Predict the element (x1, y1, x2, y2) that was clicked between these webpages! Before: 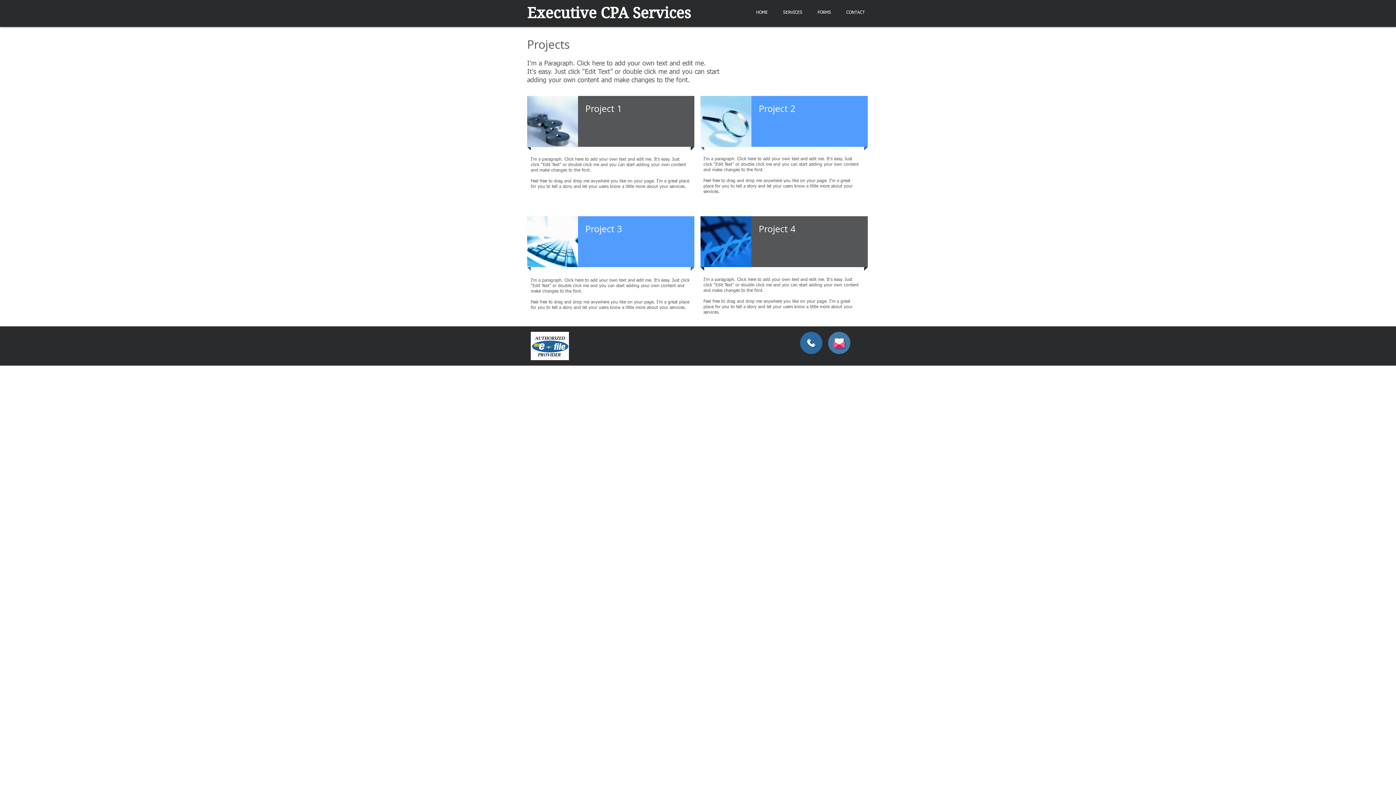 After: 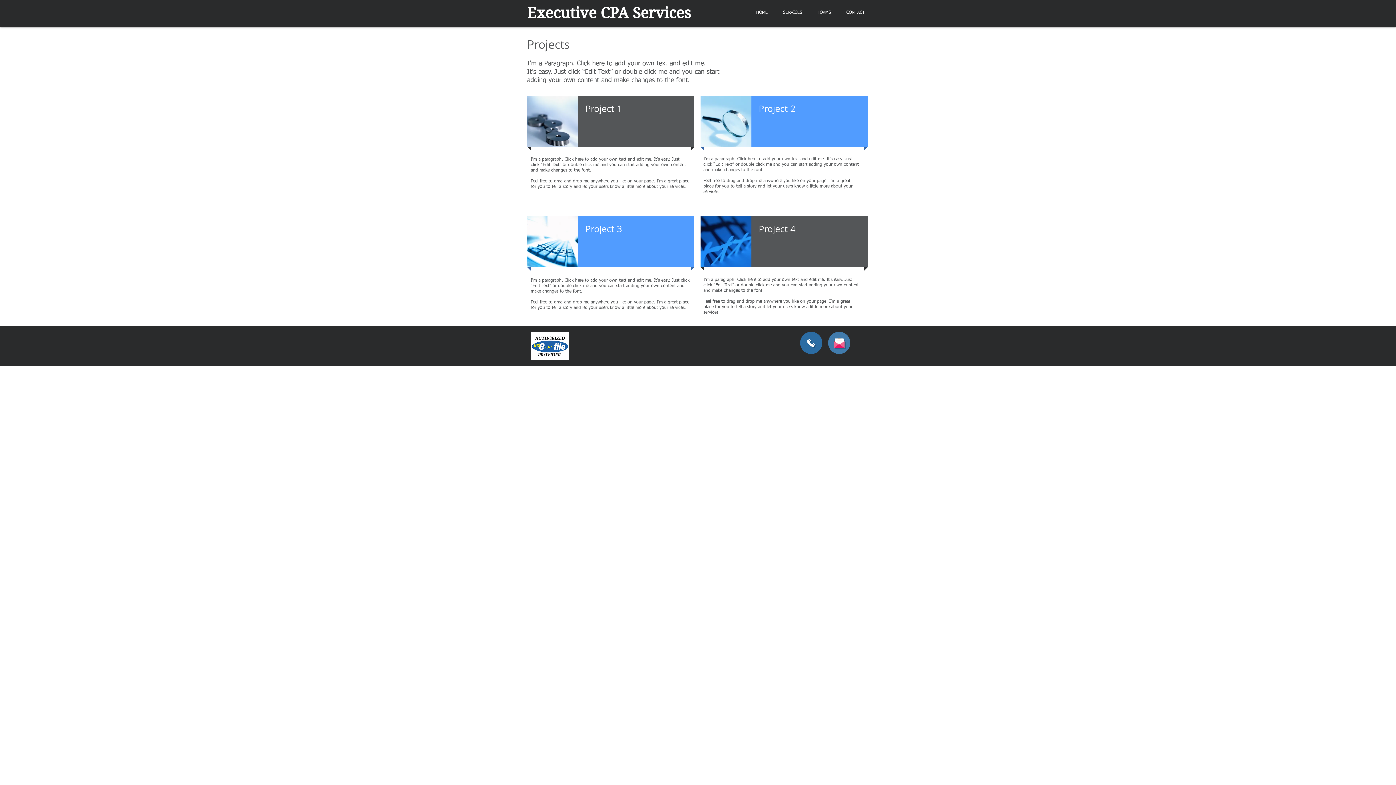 Action: bbox: (828, 332, 850, 354)